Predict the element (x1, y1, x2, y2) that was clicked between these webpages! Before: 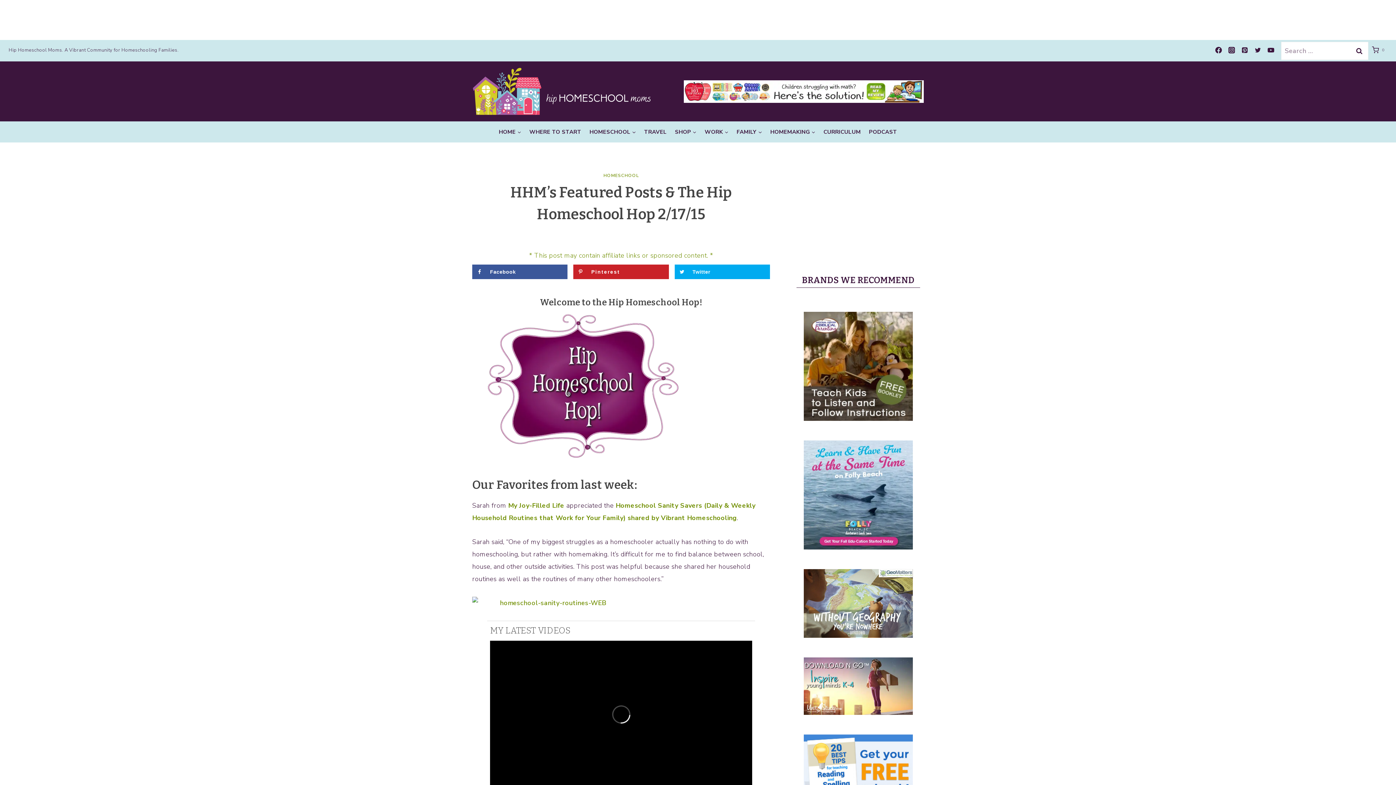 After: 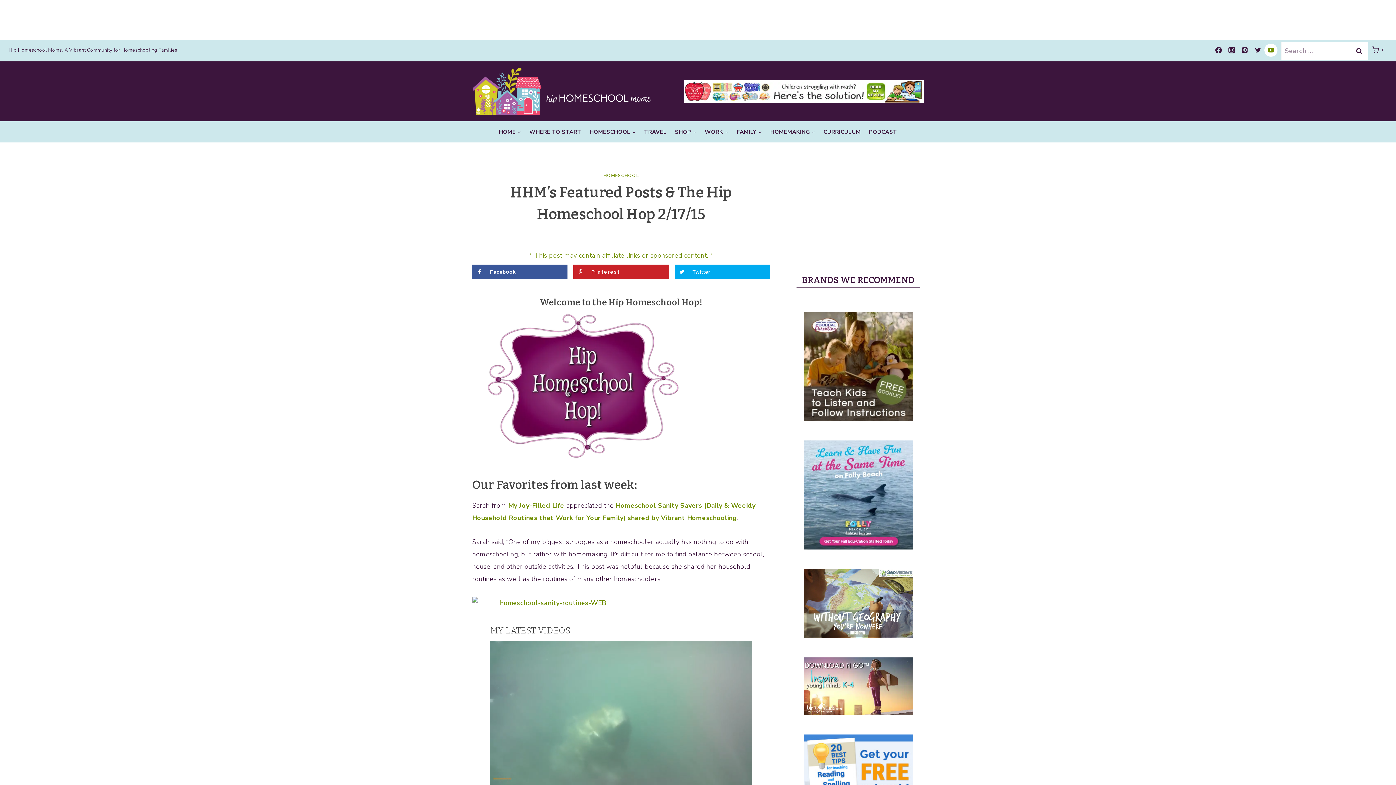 Action: bbox: (1264, 43, 1277, 56) label: YouTube